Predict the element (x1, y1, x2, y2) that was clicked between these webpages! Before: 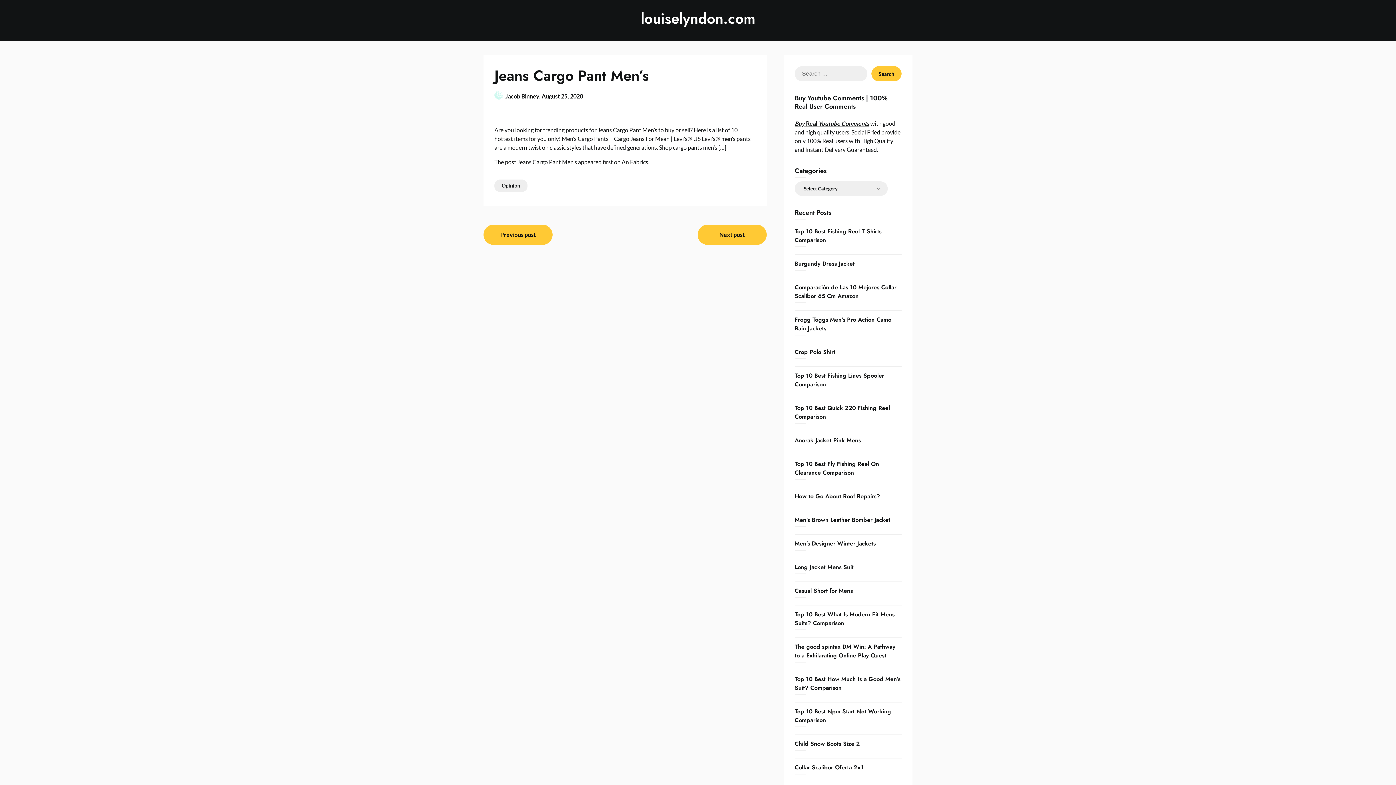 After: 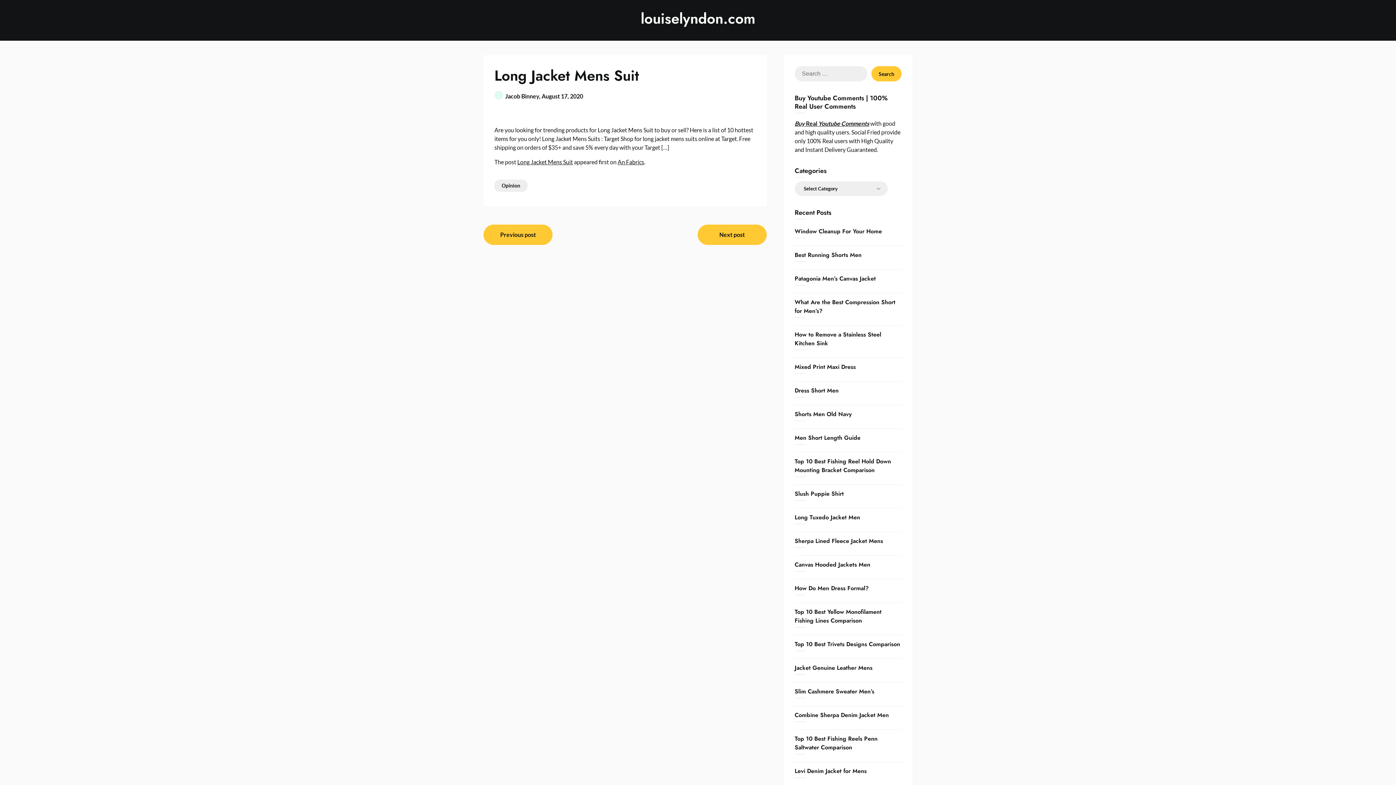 Action: label: Long Jacket Mens Suit bbox: (794, 563, 853, 571)